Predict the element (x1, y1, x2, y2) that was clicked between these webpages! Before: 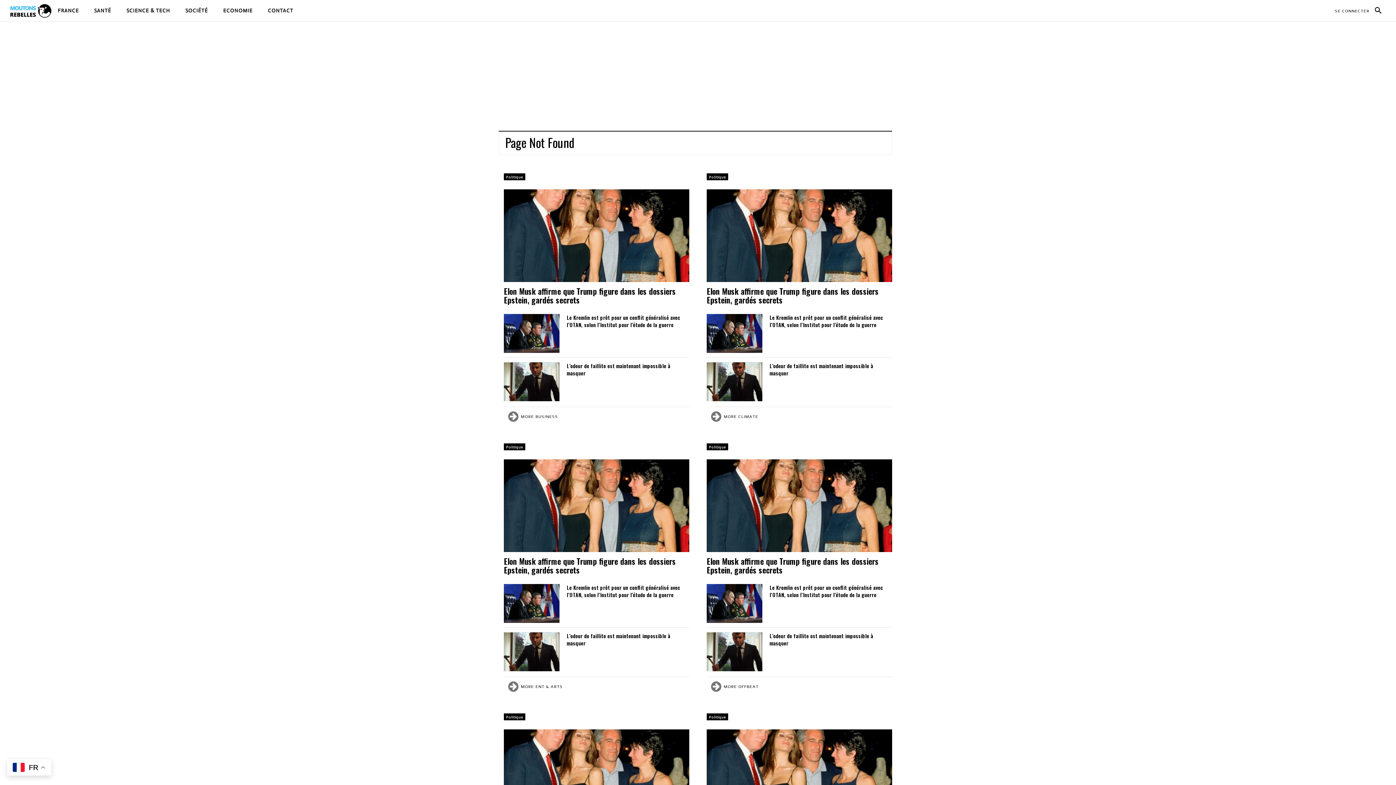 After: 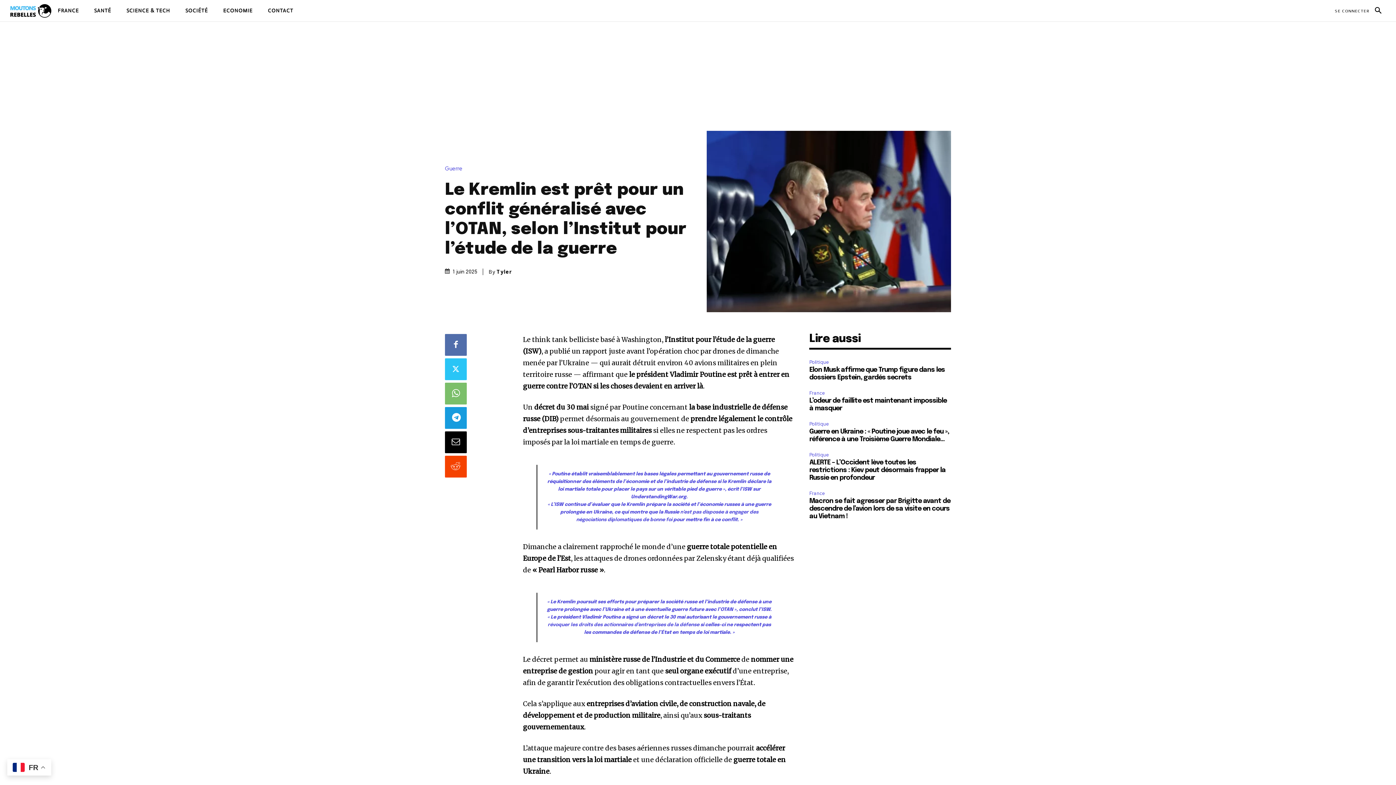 Action: bbox: (566, 313, 680, 328) label: Le Kremlin est prêt pour un conflit généralisé avec l’OTAN, selon l’Institut pour l’étude de la guerre